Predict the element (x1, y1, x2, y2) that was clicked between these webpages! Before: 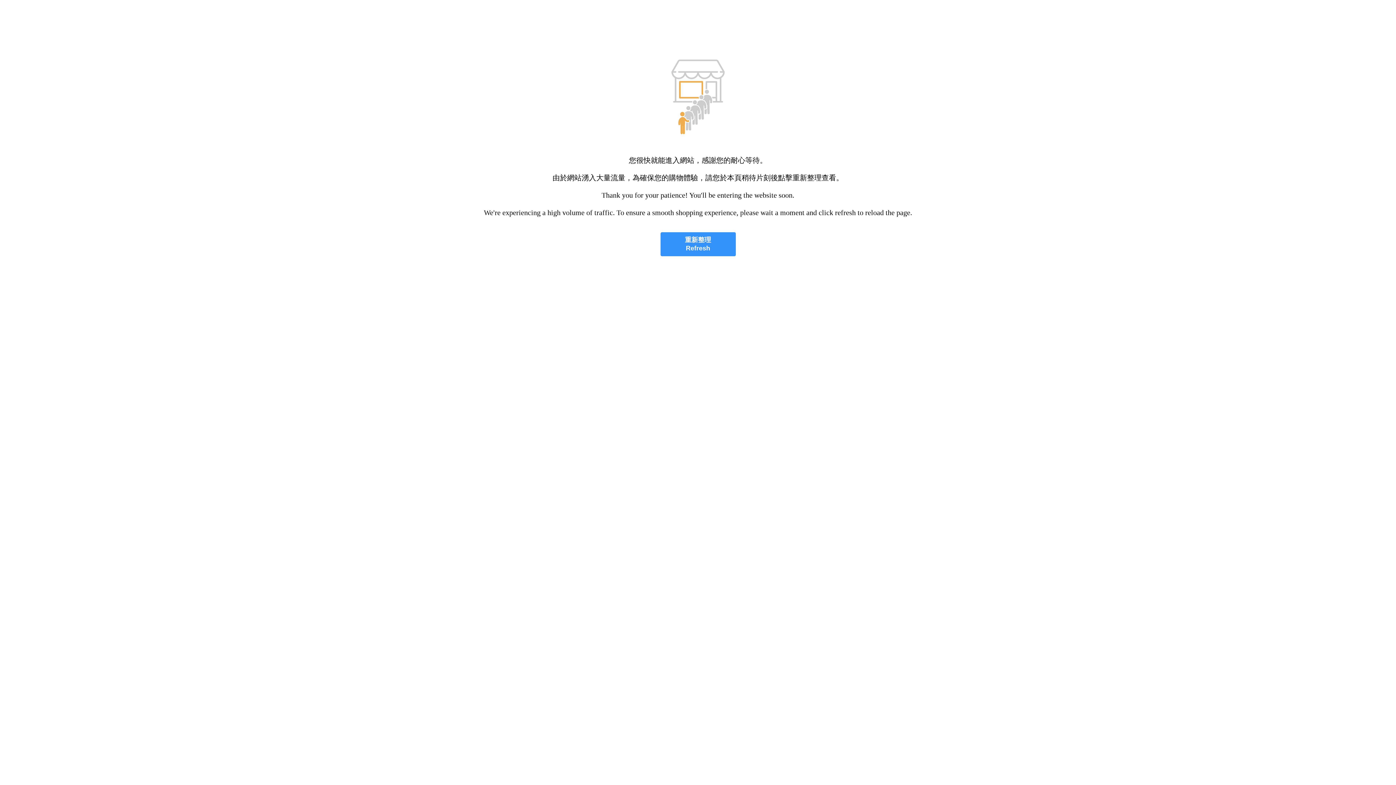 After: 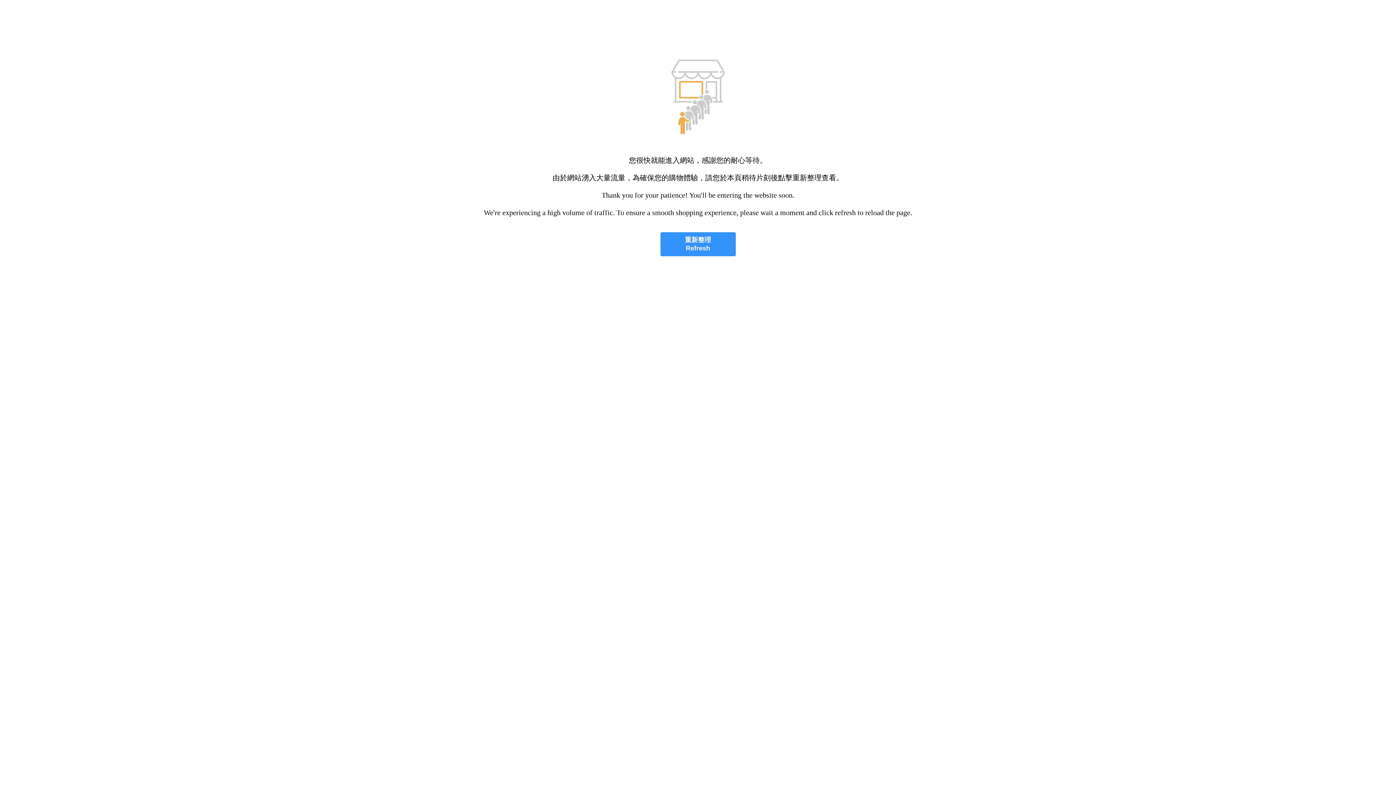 Action: label: 重新整理
Refresh bbox: (660, 232, 735, 256)